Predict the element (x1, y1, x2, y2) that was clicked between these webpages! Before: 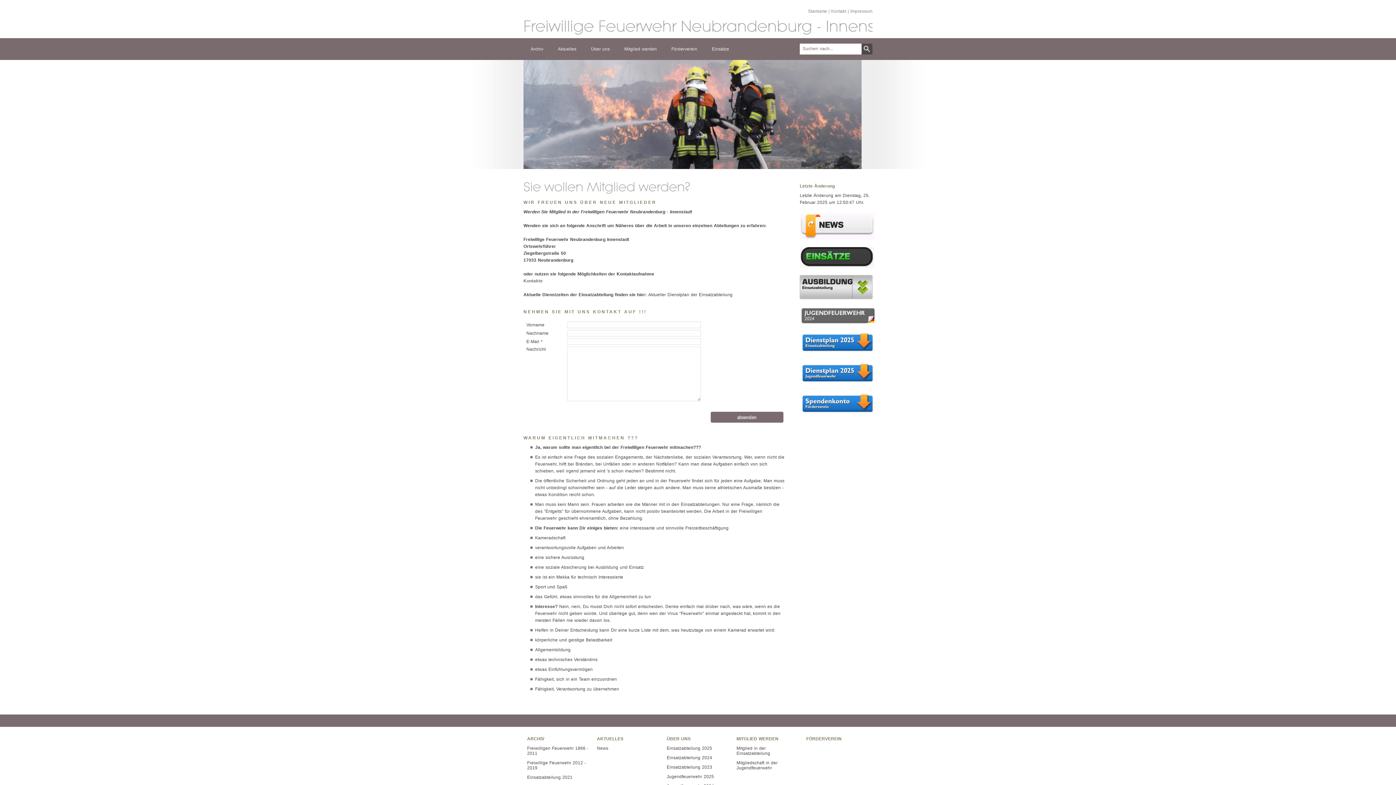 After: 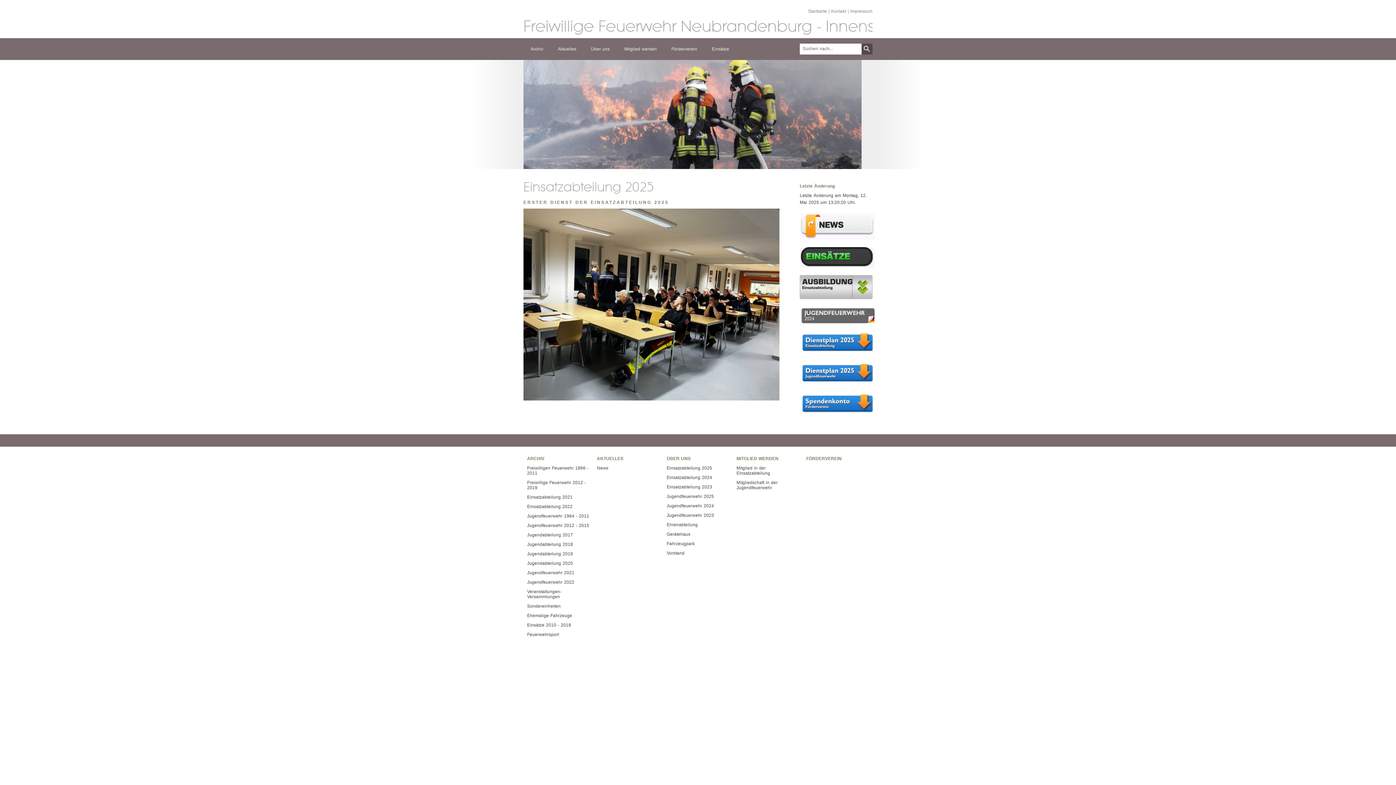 Action: label: Einsatzabteilung 2025 bbox: (663, 744, 733, 753)